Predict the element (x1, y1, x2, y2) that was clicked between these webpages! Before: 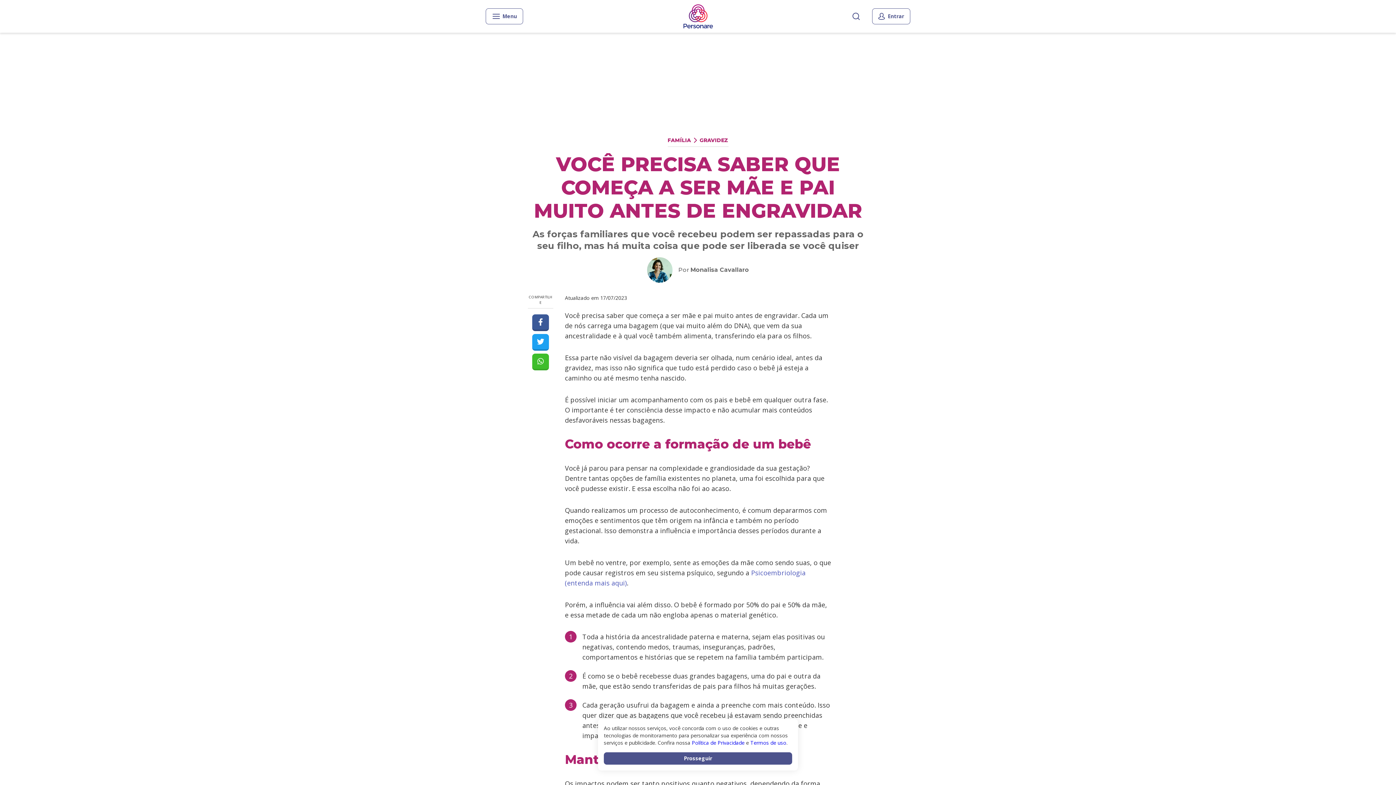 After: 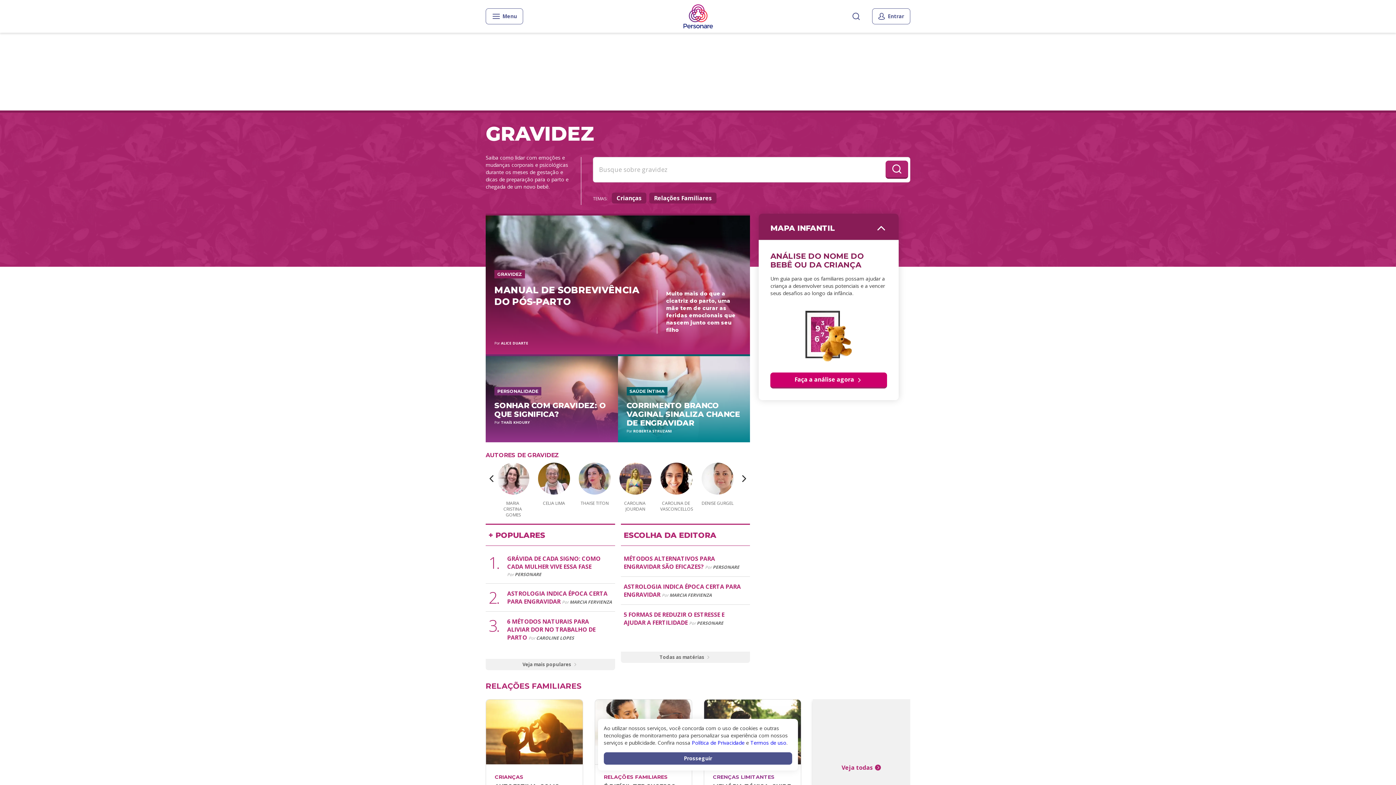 Action: bbox: (699, 137, 728, 143) label: GRAVIDEZ